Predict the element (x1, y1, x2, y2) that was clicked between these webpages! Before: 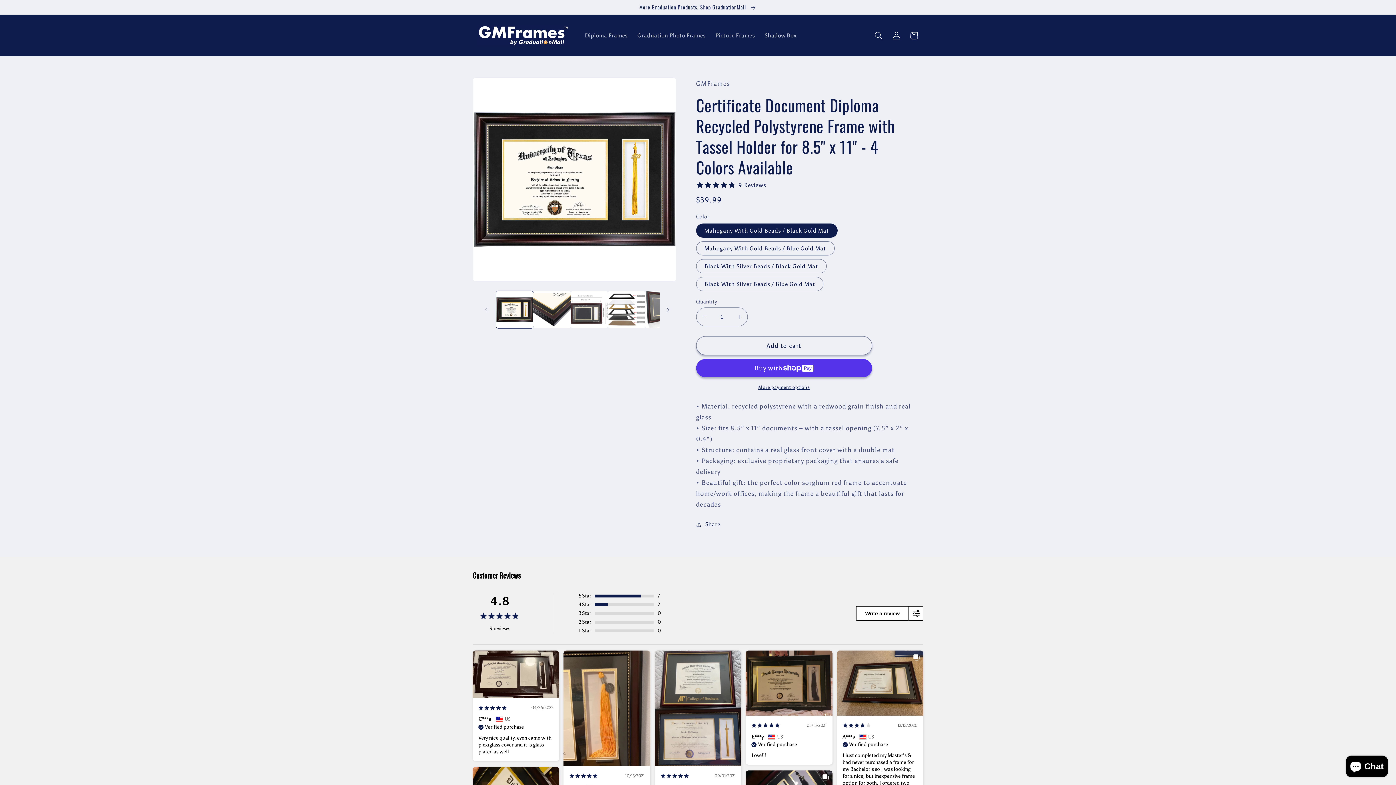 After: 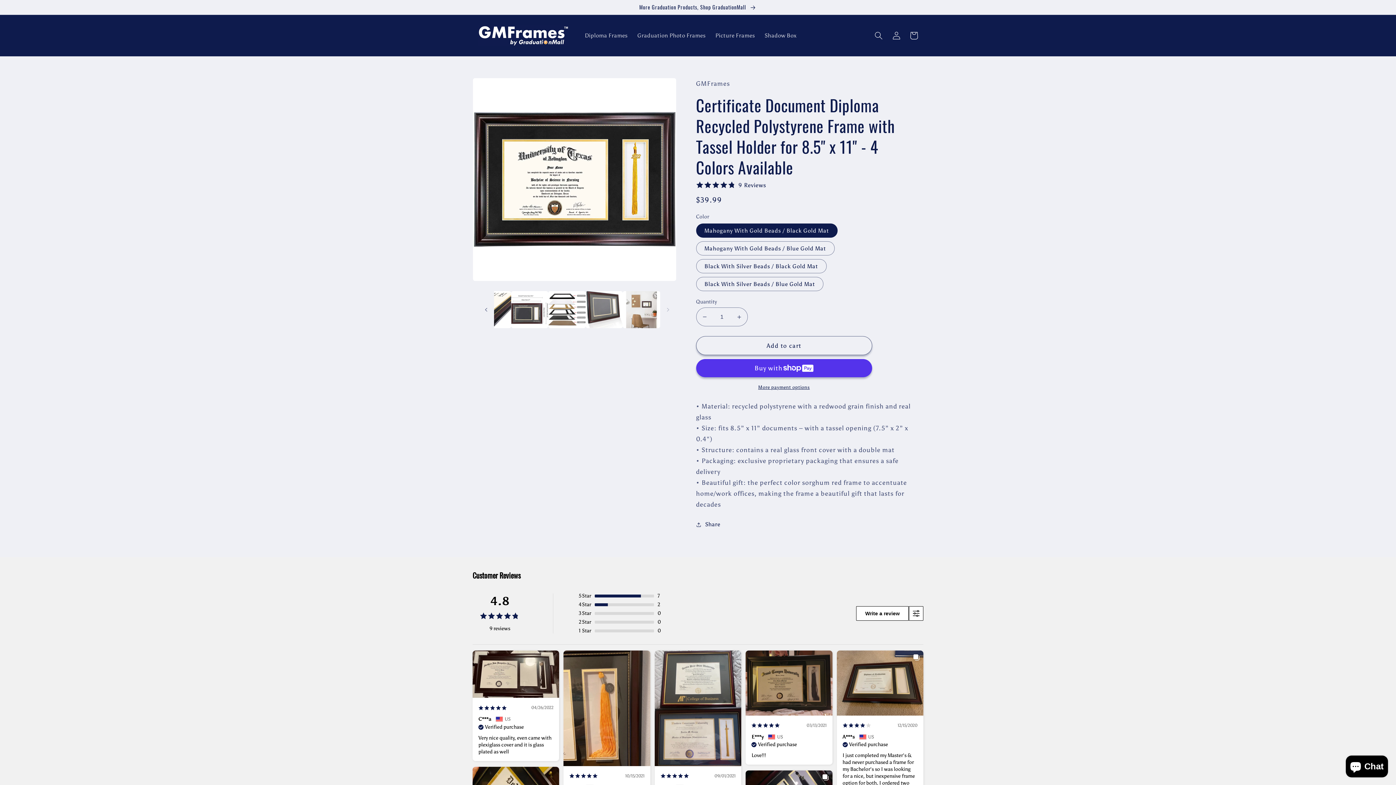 Action: bbox: (660, 301, 676, 317) label: Slide right